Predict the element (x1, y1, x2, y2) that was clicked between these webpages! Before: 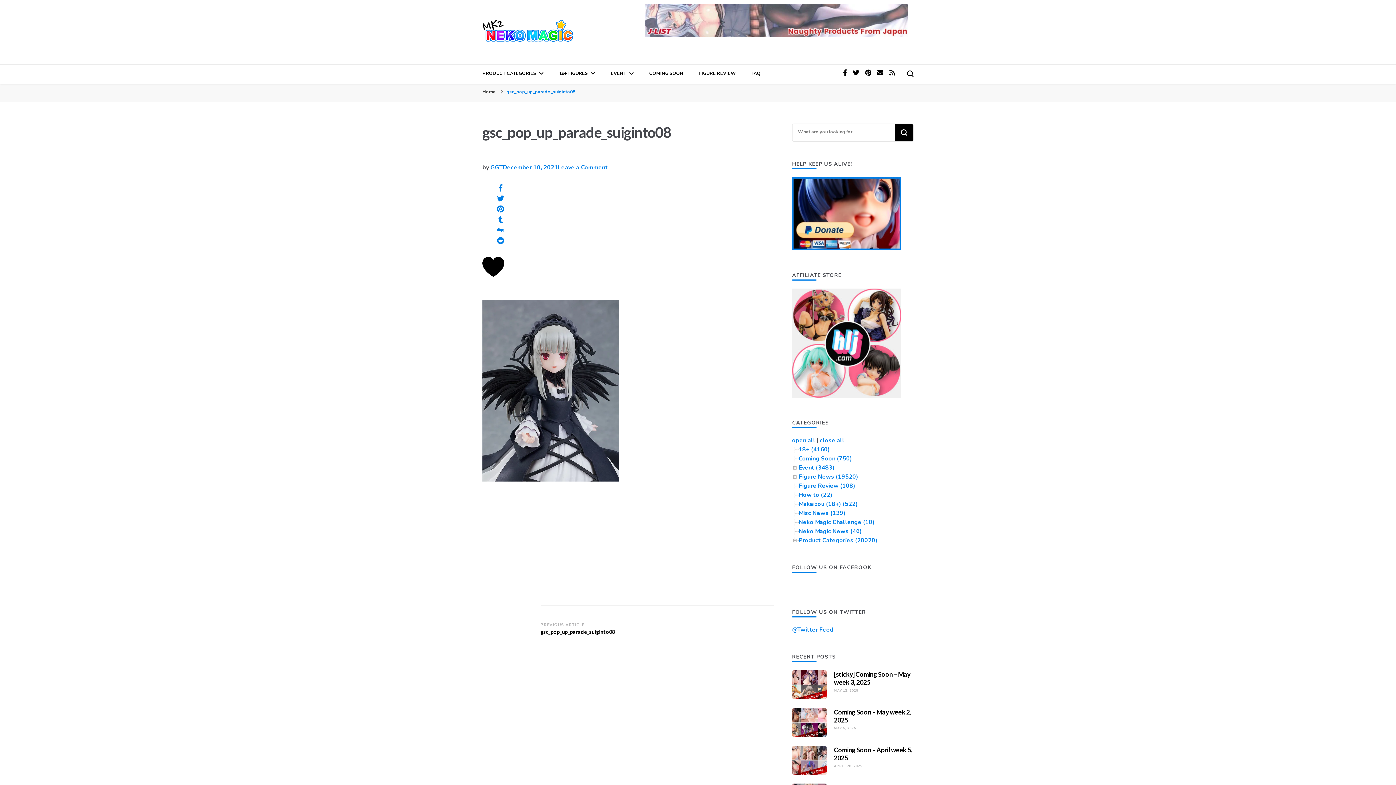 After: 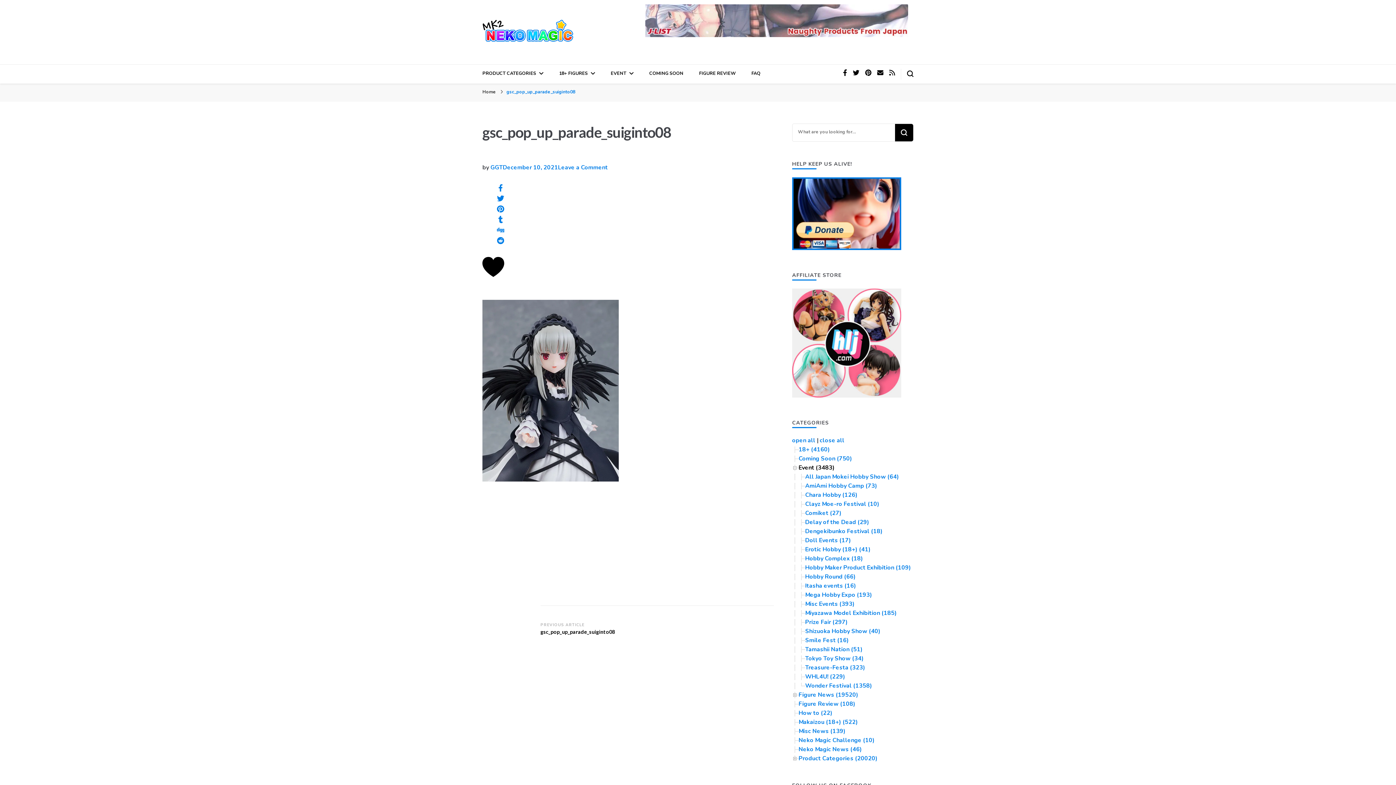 Action: label: Event (3483) bbox: (798, 464, 834, 472)